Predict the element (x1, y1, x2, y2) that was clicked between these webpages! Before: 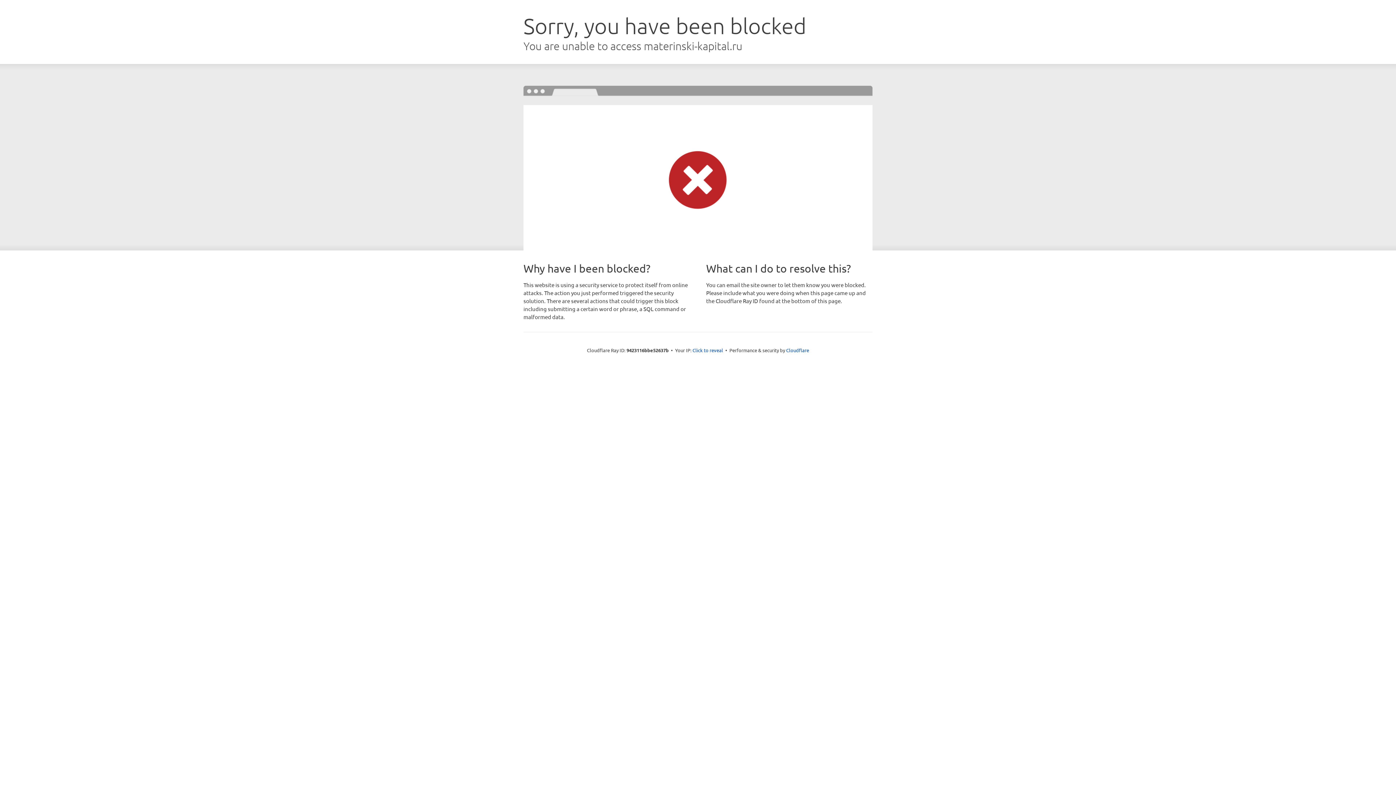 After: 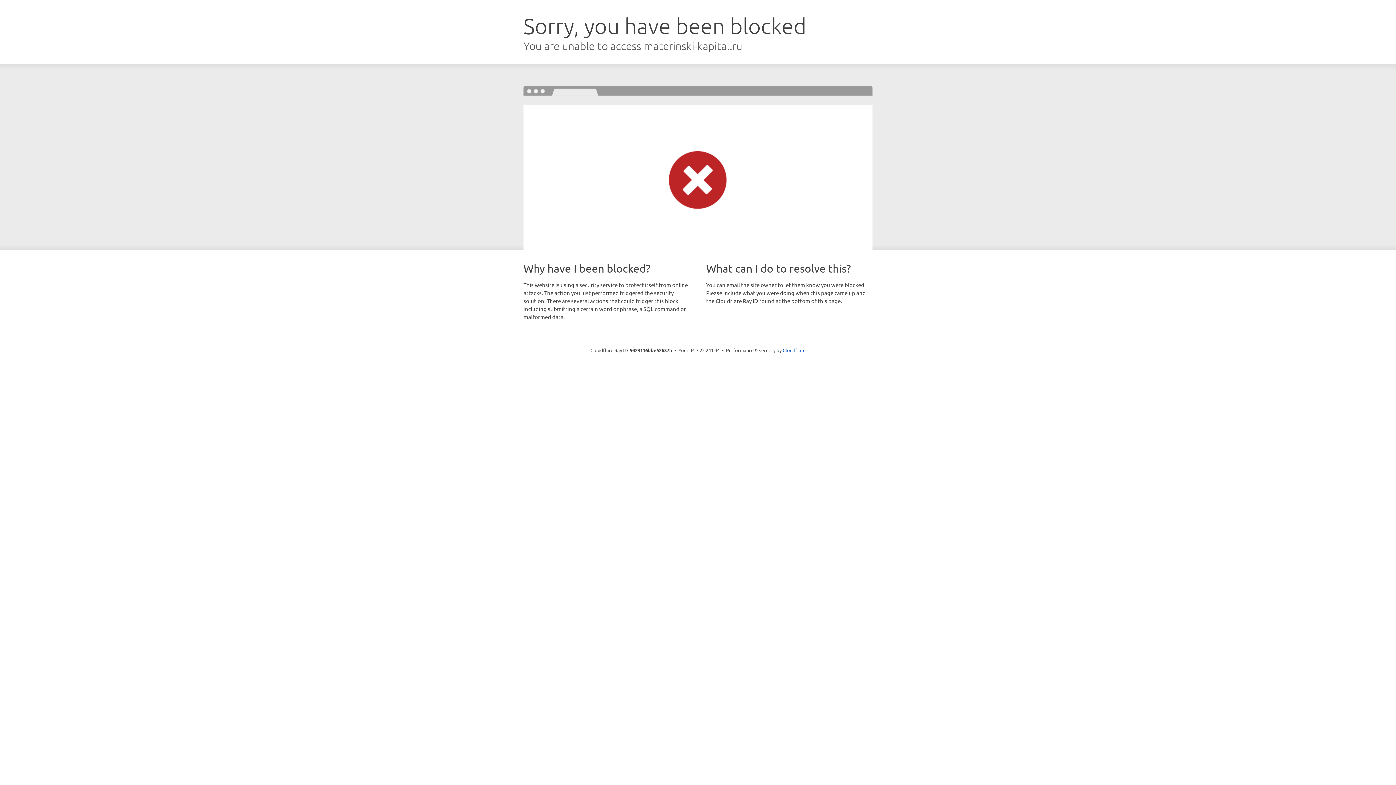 Action: label: Click to reveal bbox: (692, 346, 723, 353)